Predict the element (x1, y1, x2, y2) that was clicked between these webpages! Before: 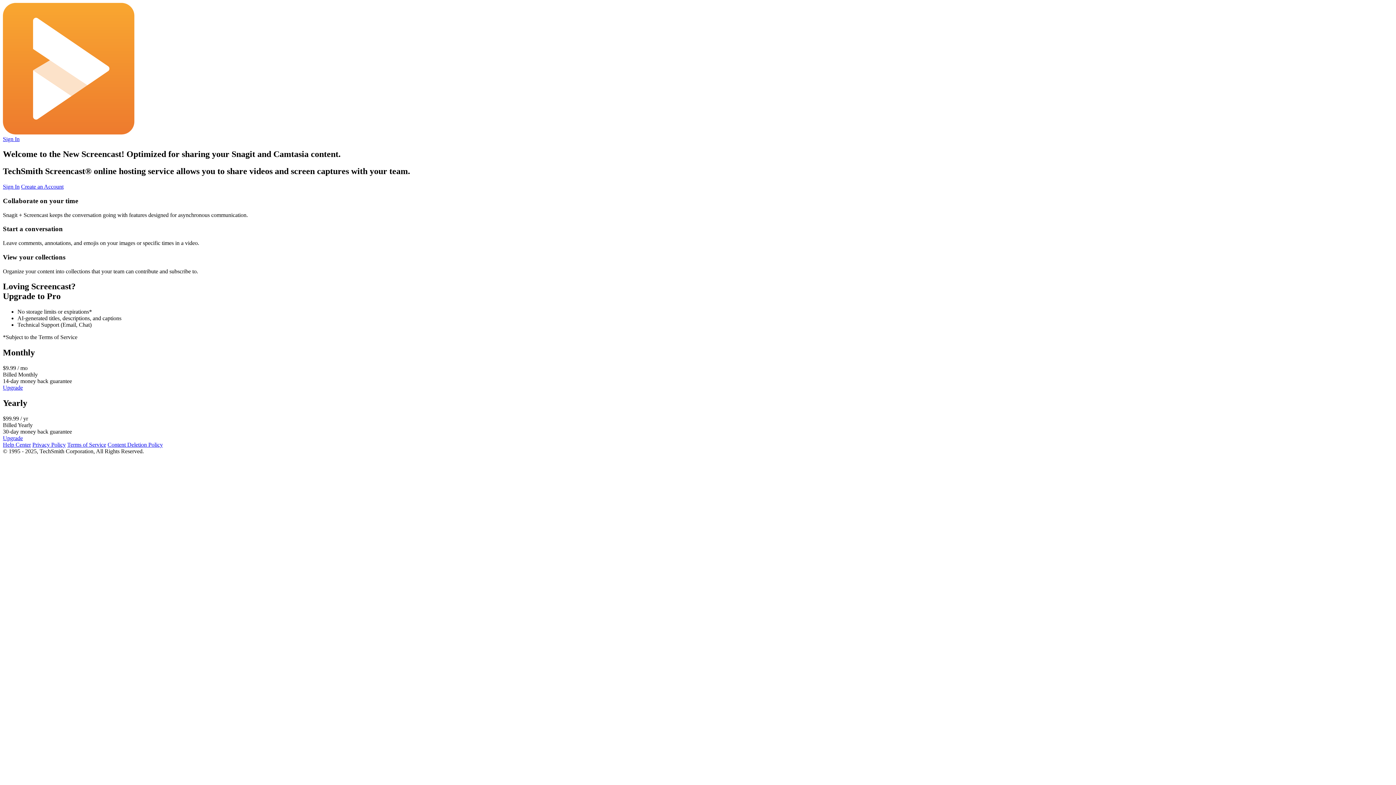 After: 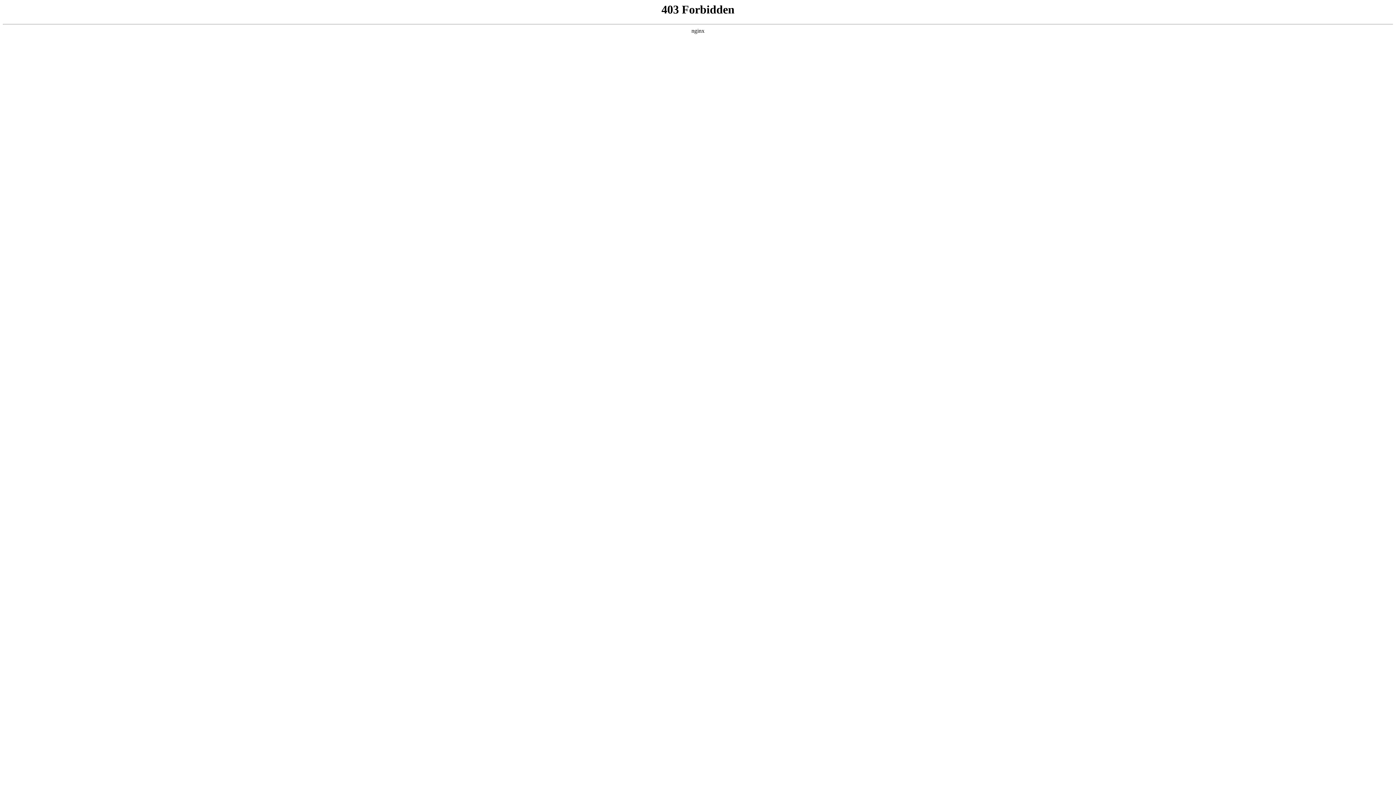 Action: label: Terms of Service bbox: (67, 441, 106, 448)